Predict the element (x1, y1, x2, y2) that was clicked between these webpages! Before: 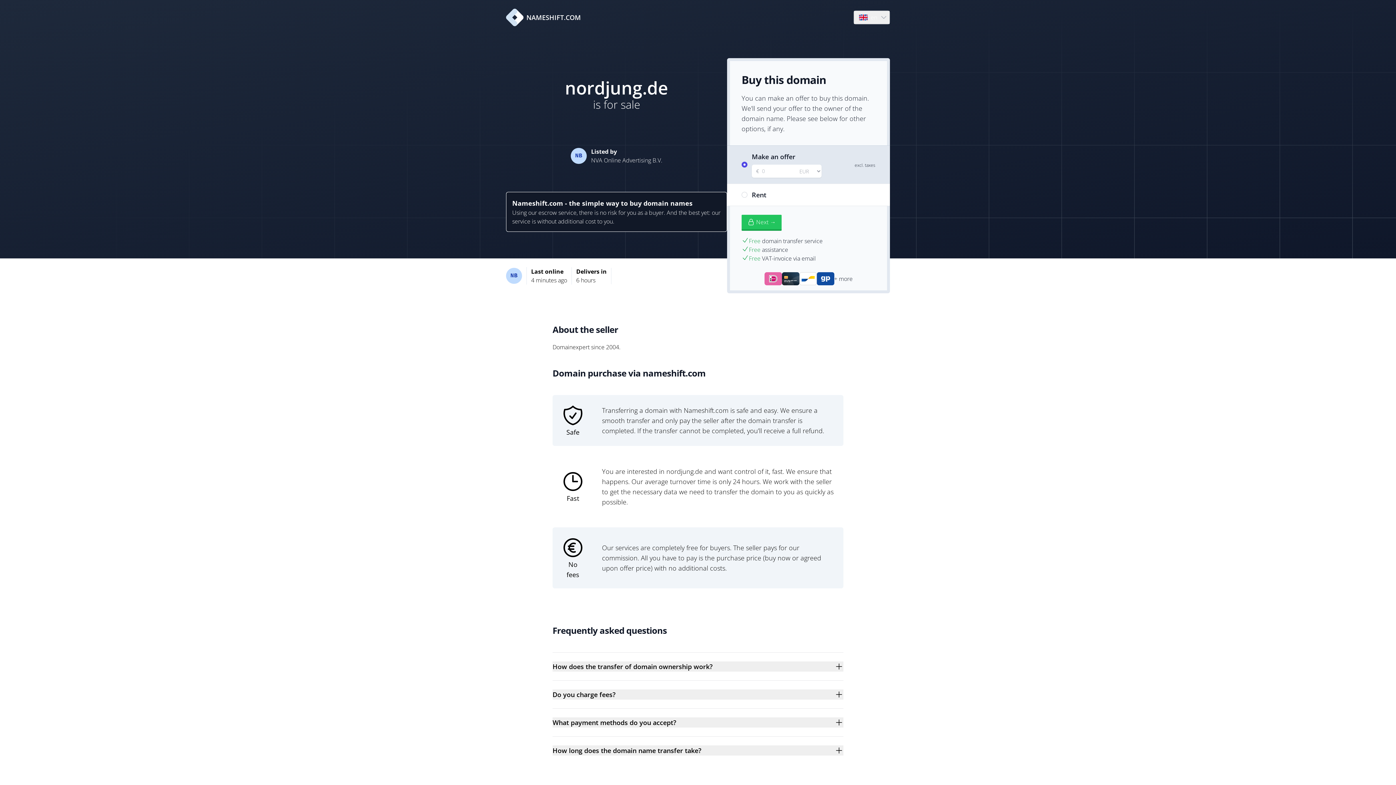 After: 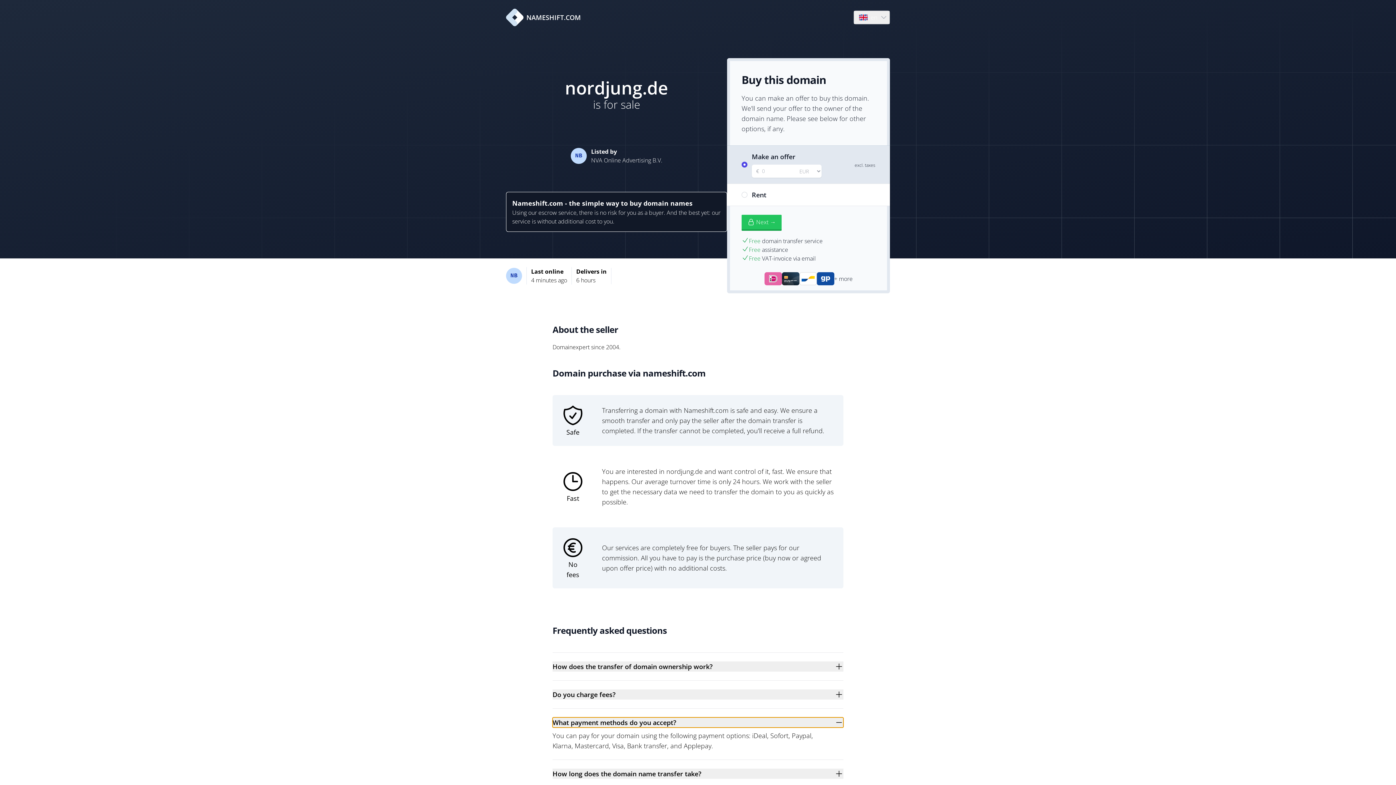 Action: label: What payment methods do you accept? bbox: (552, 717, 843, 728)